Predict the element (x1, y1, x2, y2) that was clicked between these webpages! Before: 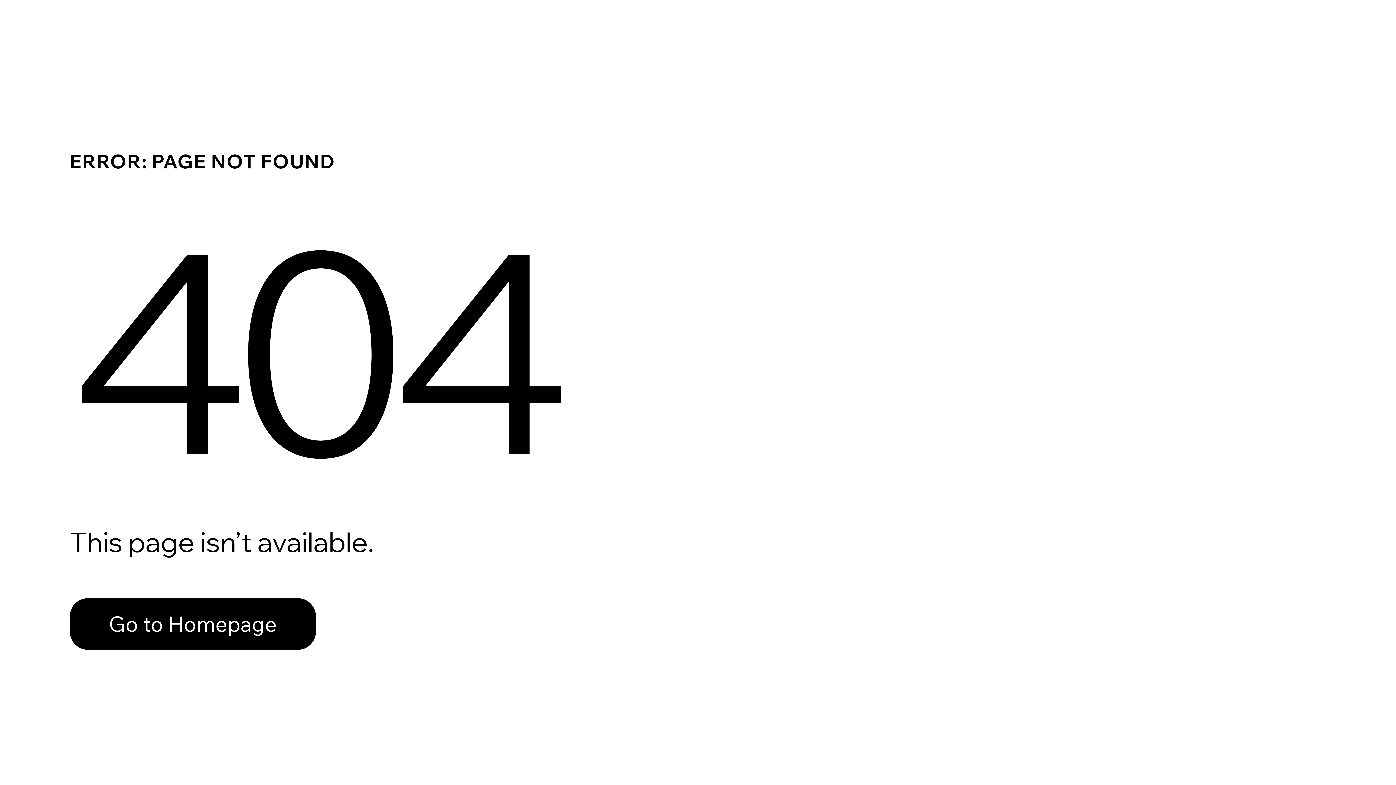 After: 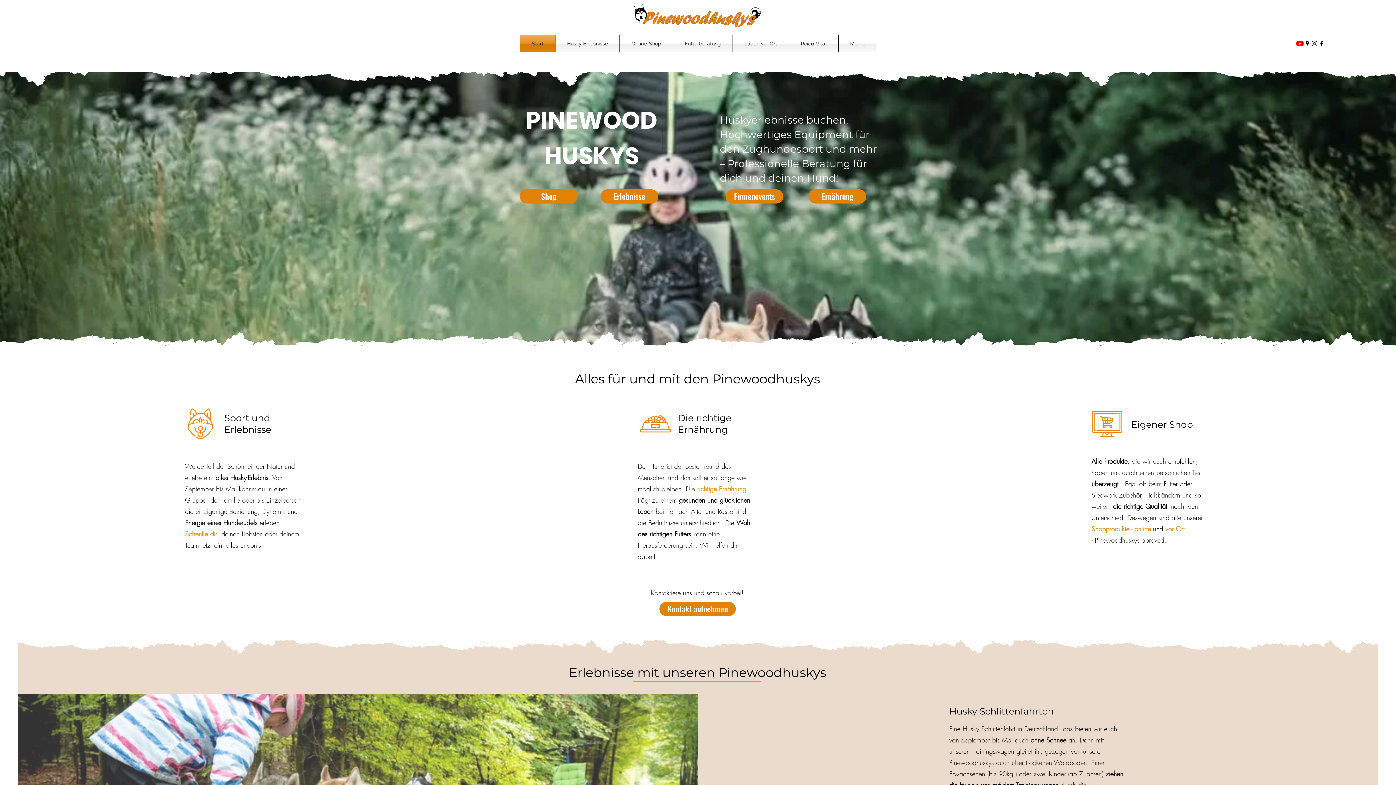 Action: bbox: (69, 598, 316, 650) label: Go to Homepage